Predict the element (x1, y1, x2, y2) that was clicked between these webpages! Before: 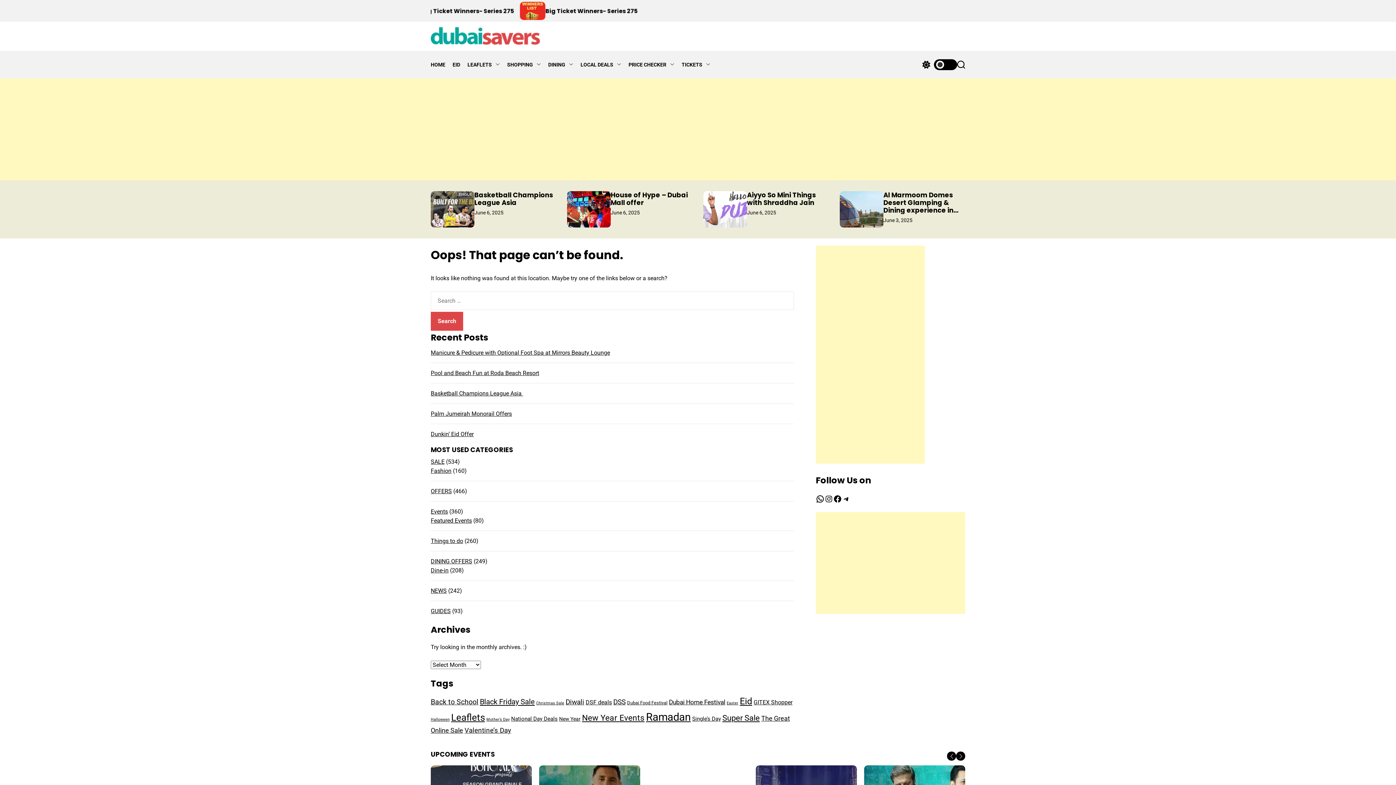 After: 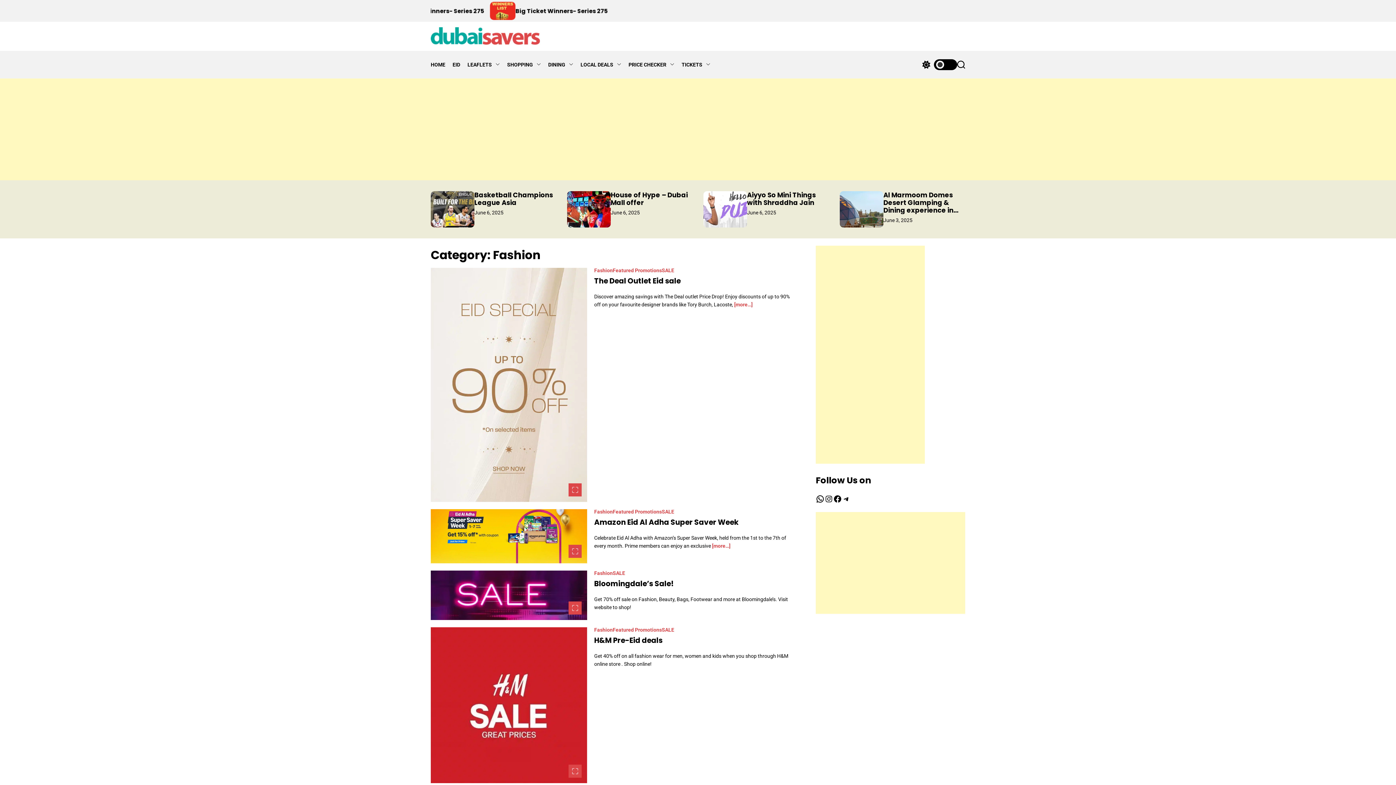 Action: bbox: (430, 467, 451, 474) label: Fashion